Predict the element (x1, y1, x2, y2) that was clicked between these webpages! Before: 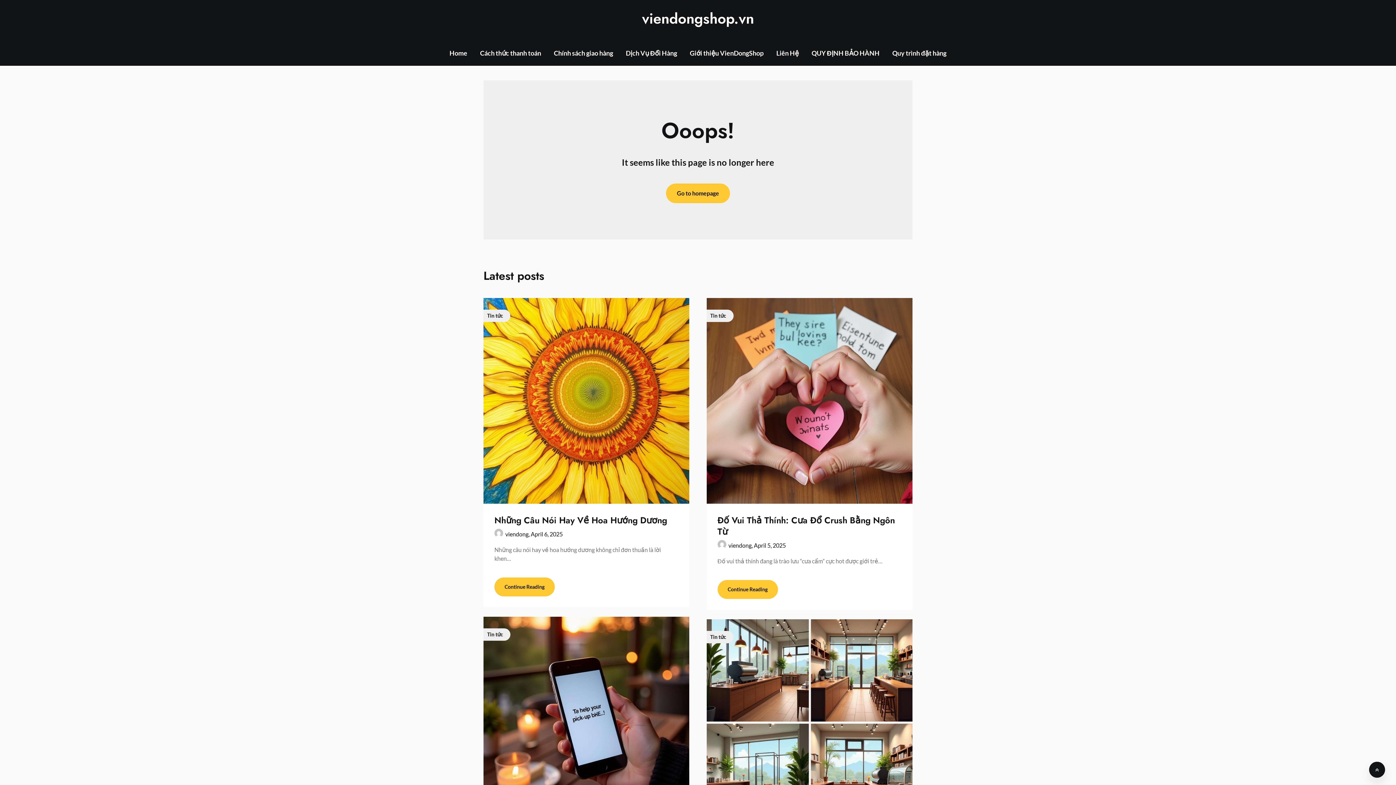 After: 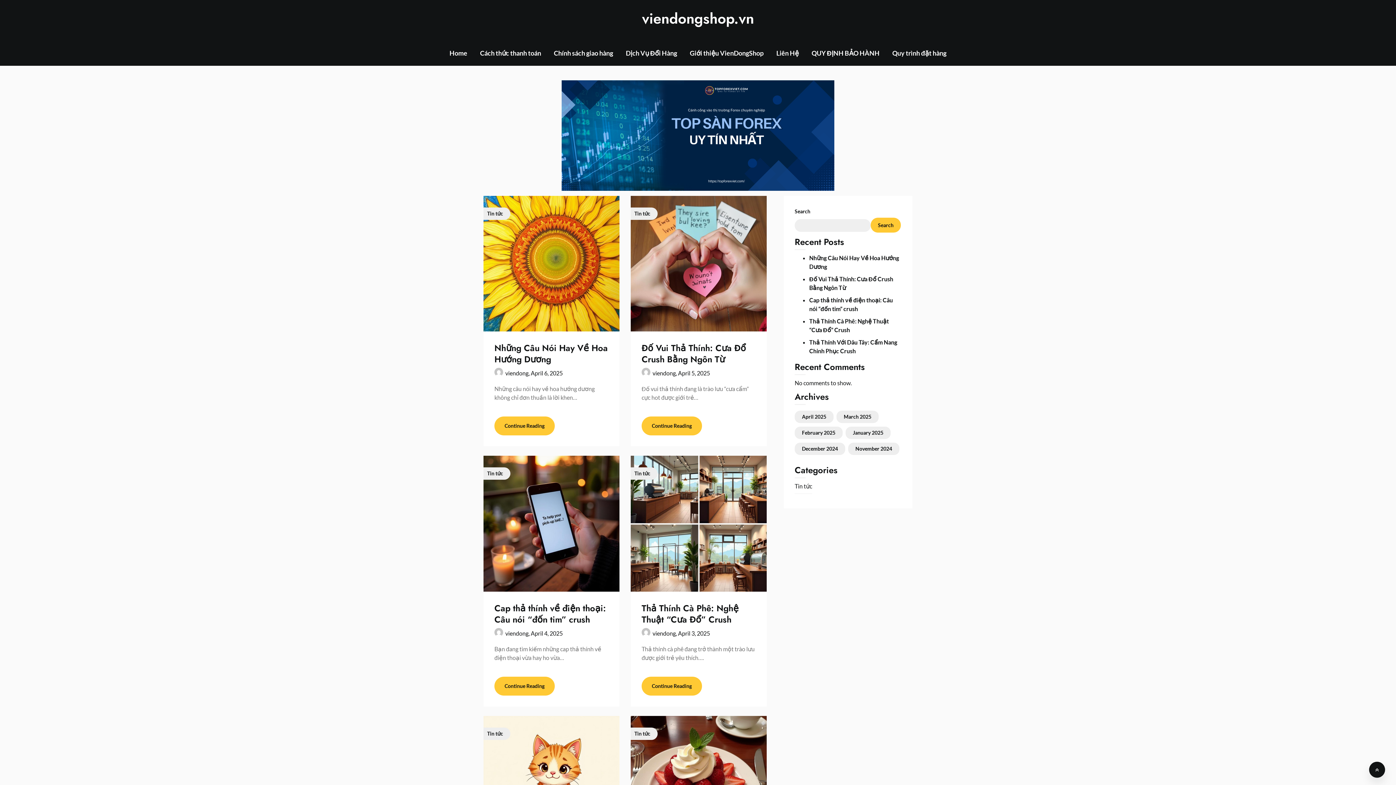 Action: bbox: (541, 9, 854, 28) label: viendongshop.vn